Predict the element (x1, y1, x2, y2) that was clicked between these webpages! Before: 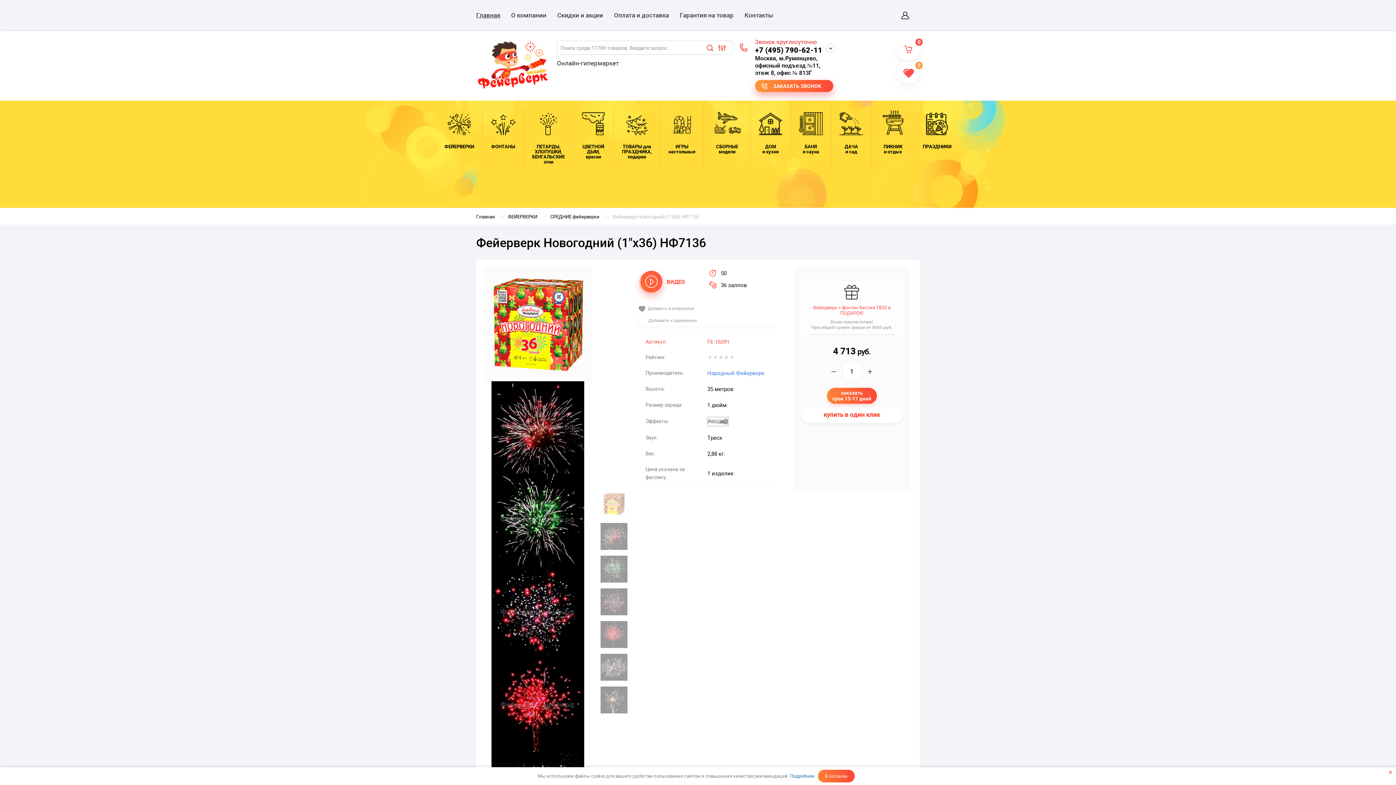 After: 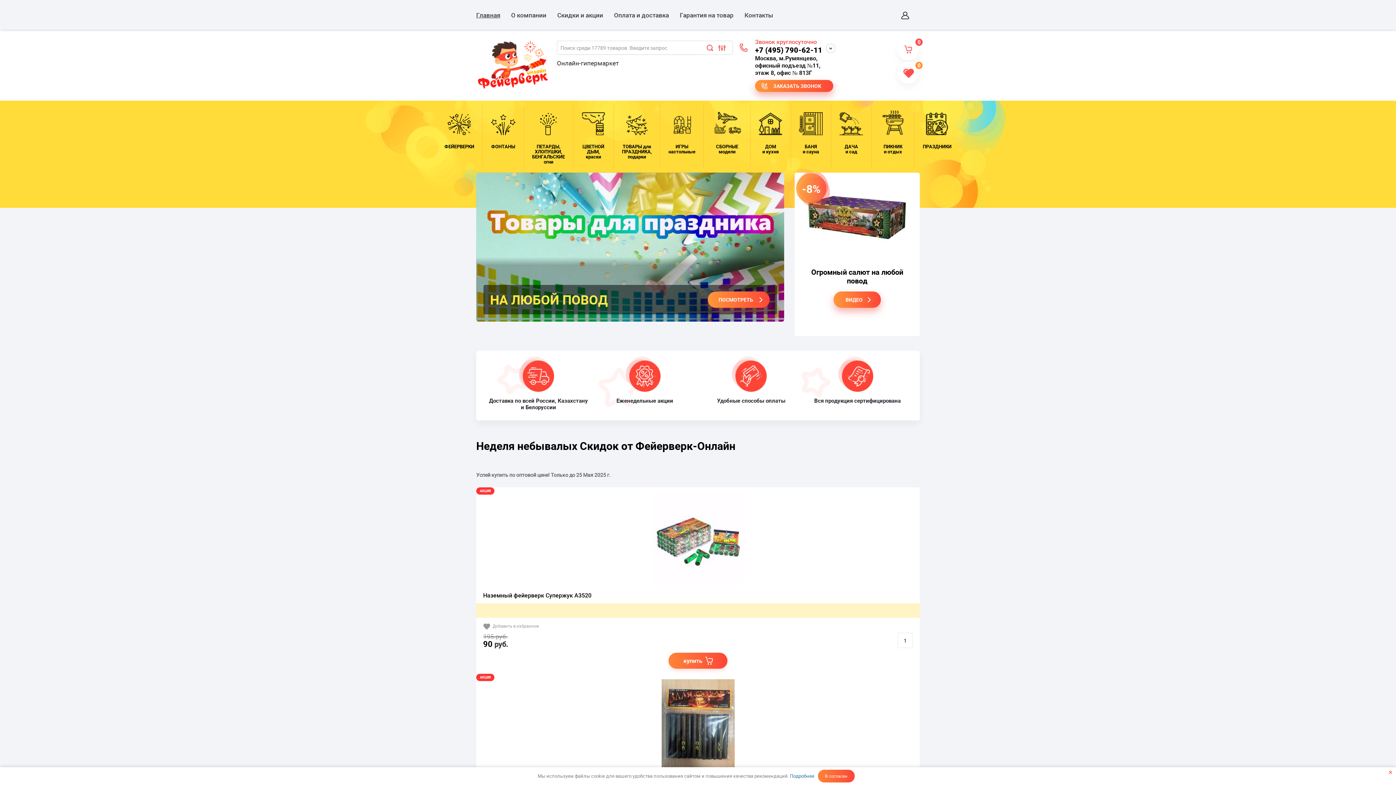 Action: label: Главная bbox: (476, 213, 494, 219)